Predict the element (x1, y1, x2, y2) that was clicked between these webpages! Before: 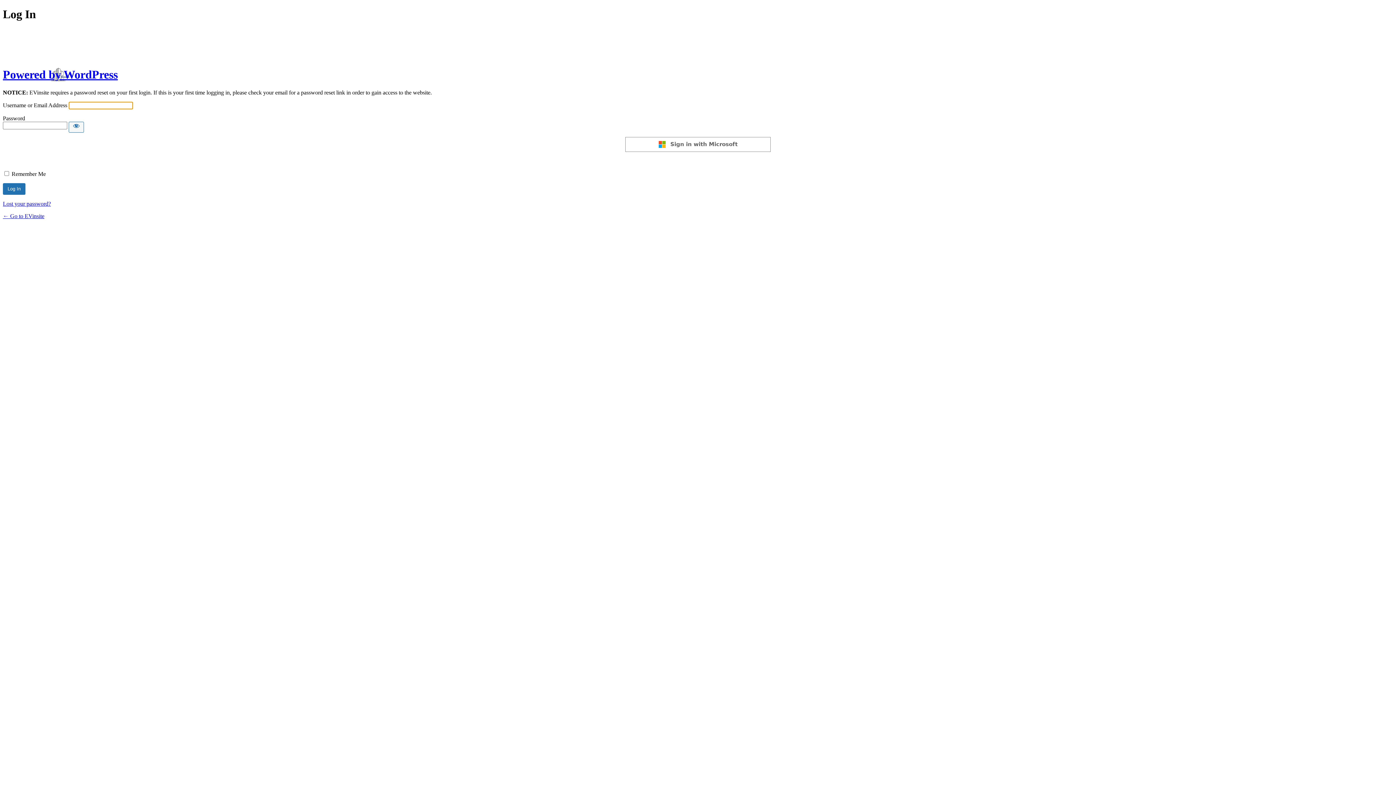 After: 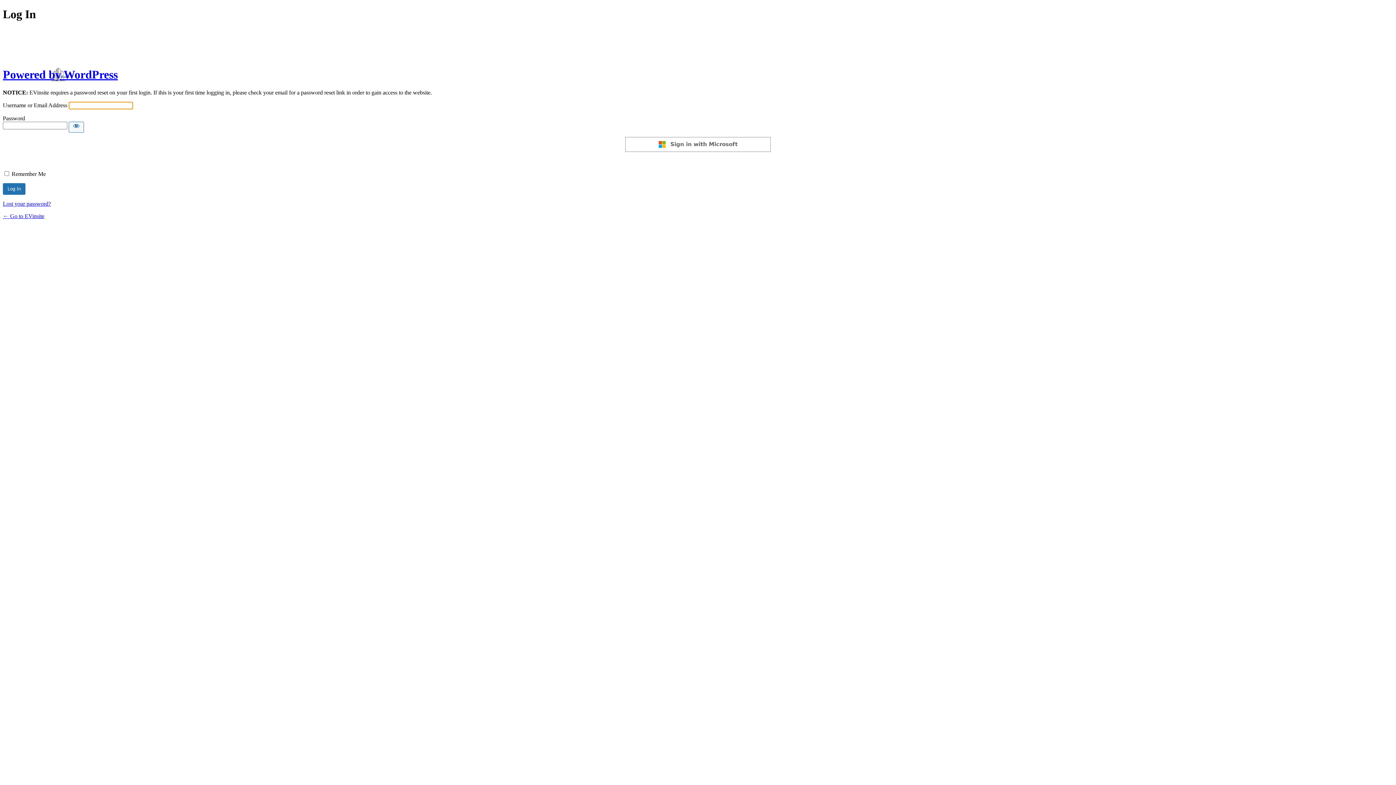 Action: label: ← Go to EVinsite bbox: (2, 213, 44, 219)